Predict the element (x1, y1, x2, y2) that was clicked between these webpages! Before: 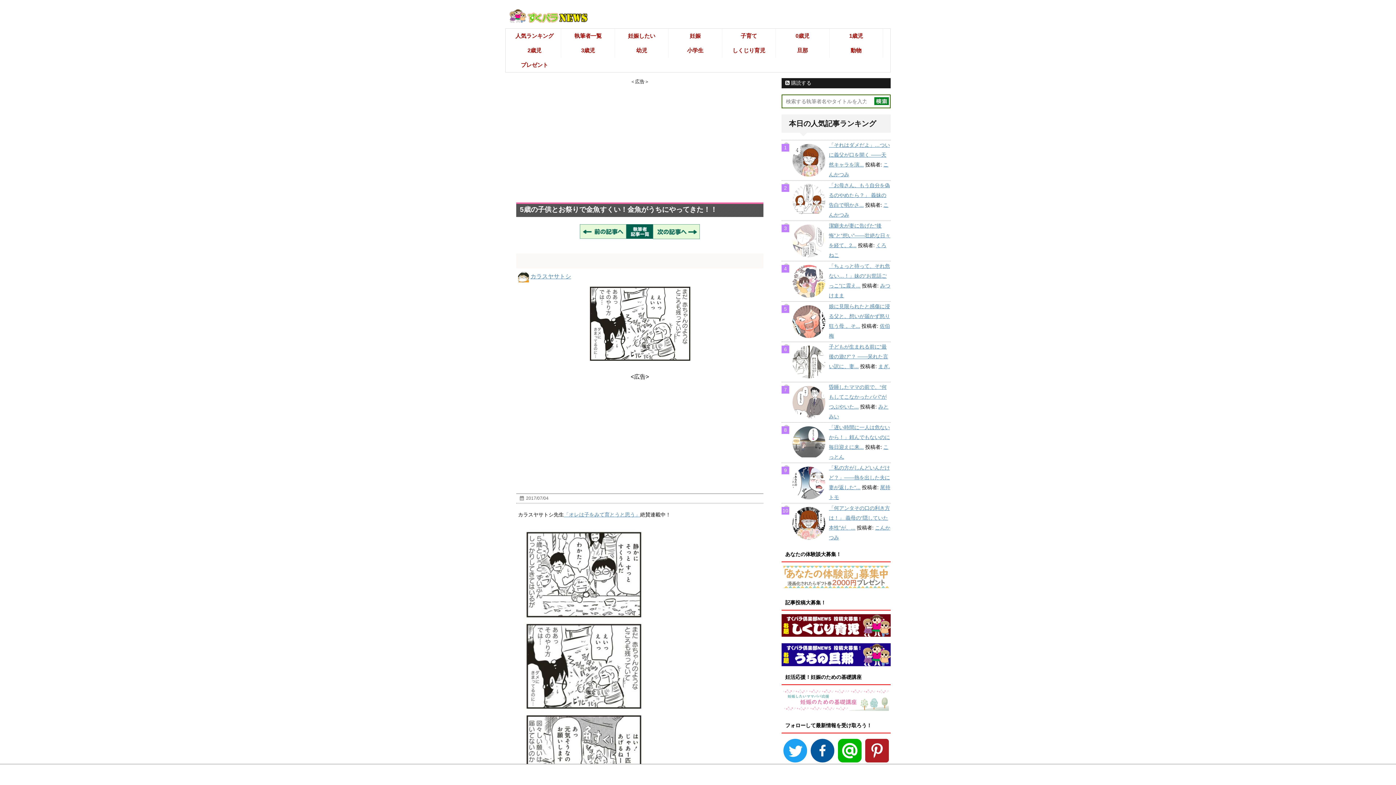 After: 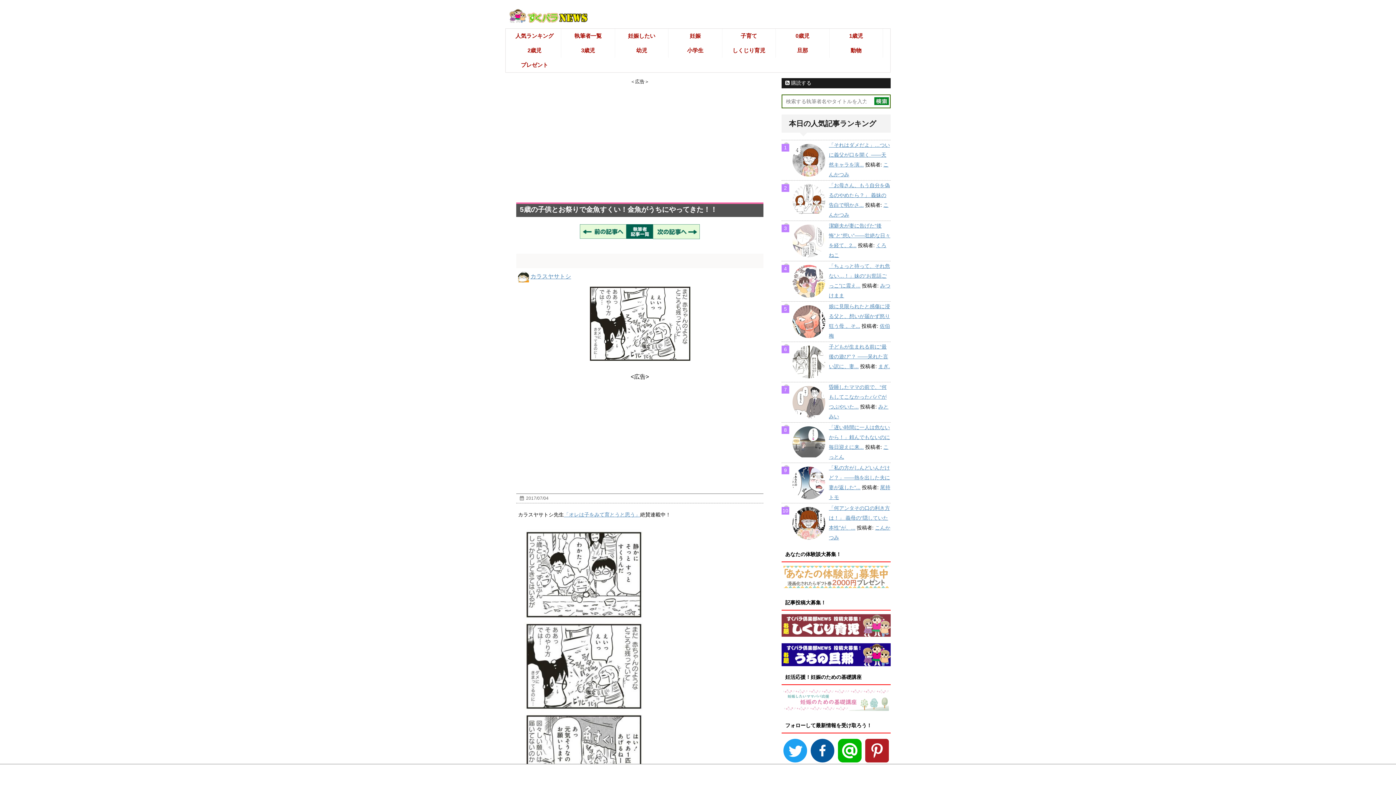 Action: bbox: (781, 614, 890, 637)